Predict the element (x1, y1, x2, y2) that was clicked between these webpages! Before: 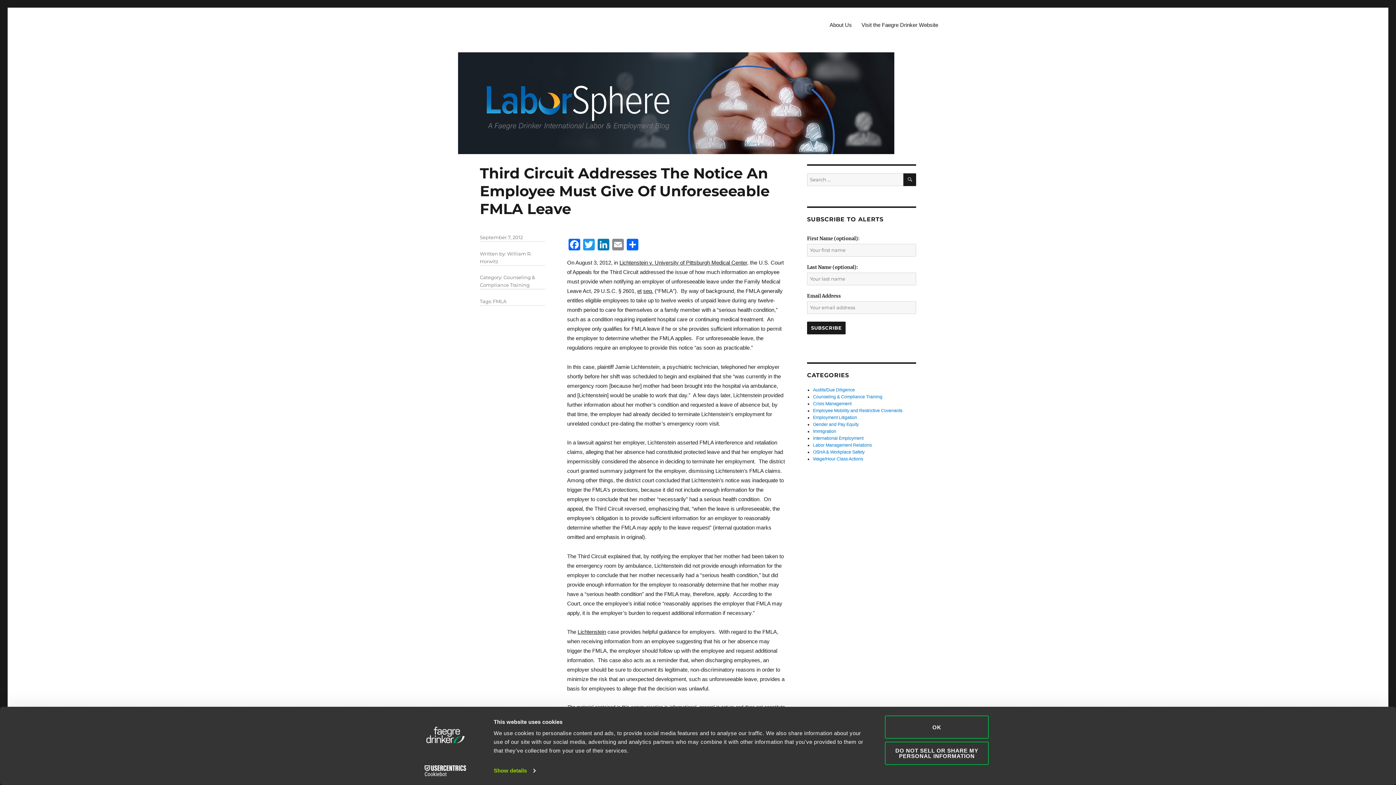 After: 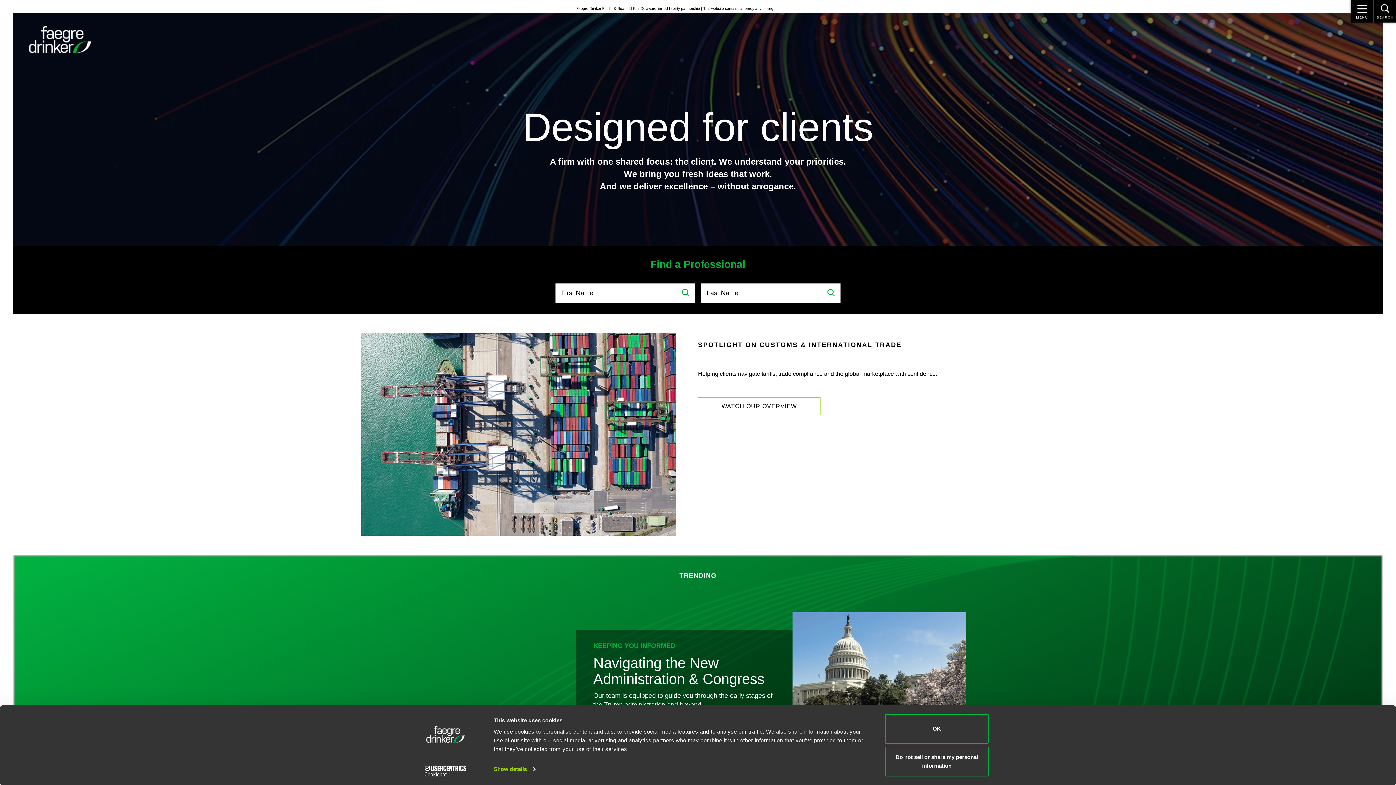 Action: bbox: (856, 17, 943, 31) label: Visit the Faegre Drinker Website